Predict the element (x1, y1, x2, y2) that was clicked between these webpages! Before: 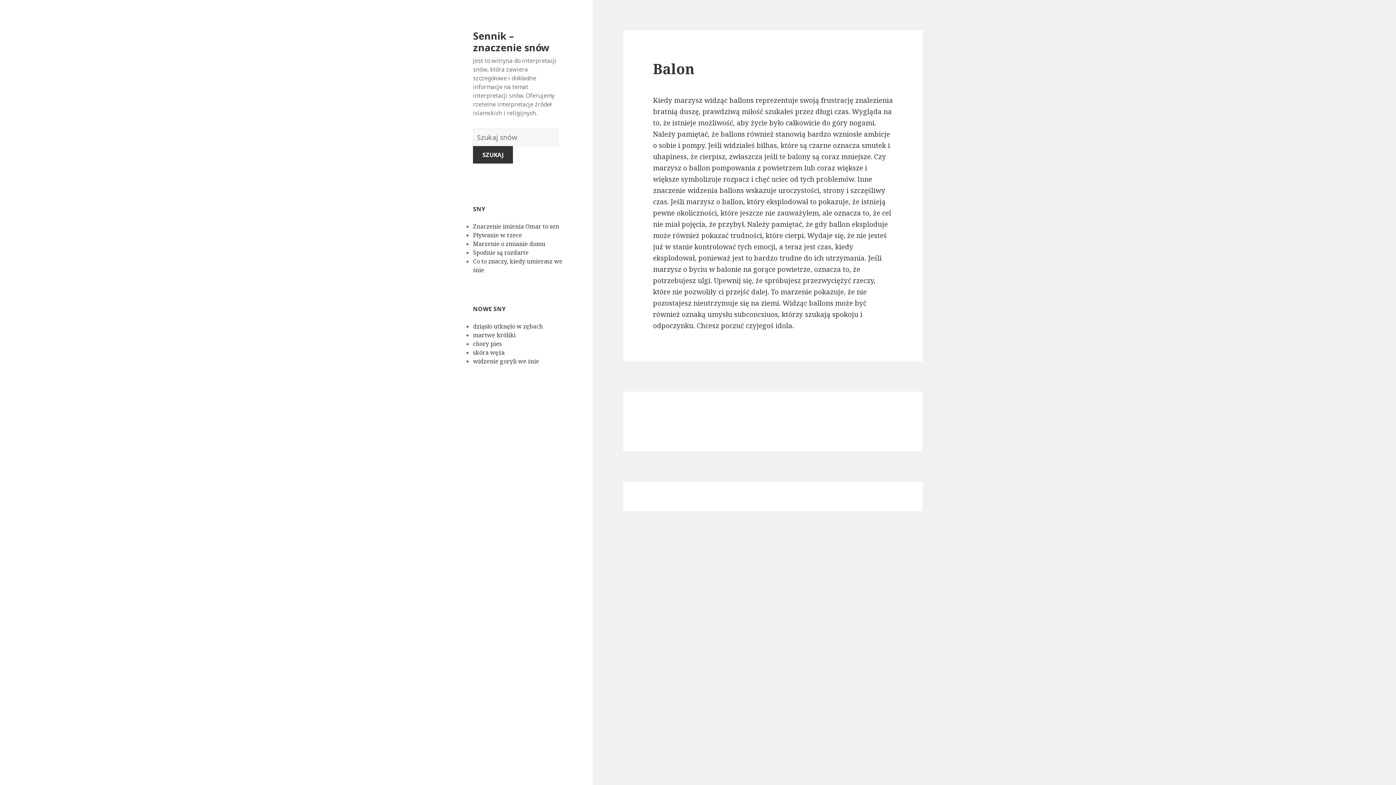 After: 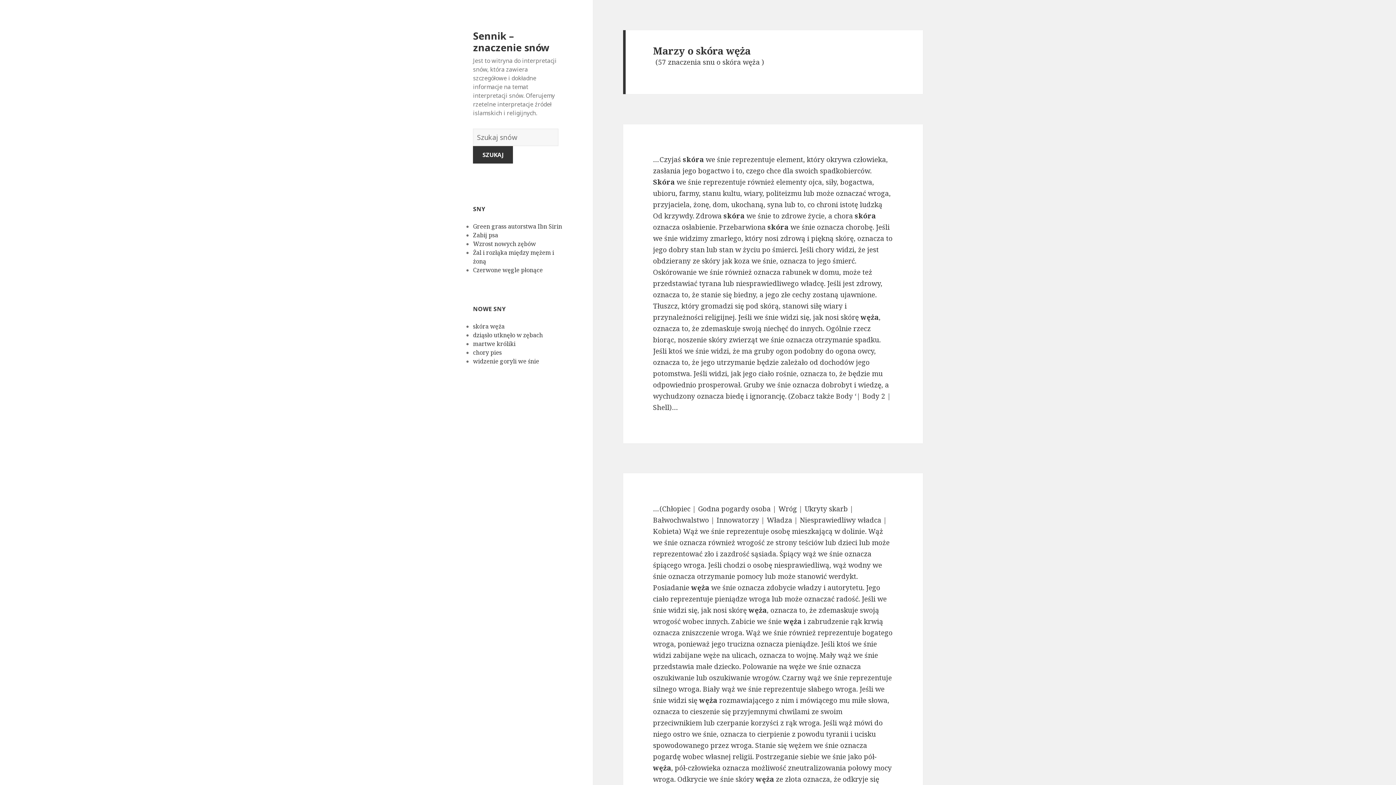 Action: bbox: (473, 348, 506, 356) label: skóra węża 